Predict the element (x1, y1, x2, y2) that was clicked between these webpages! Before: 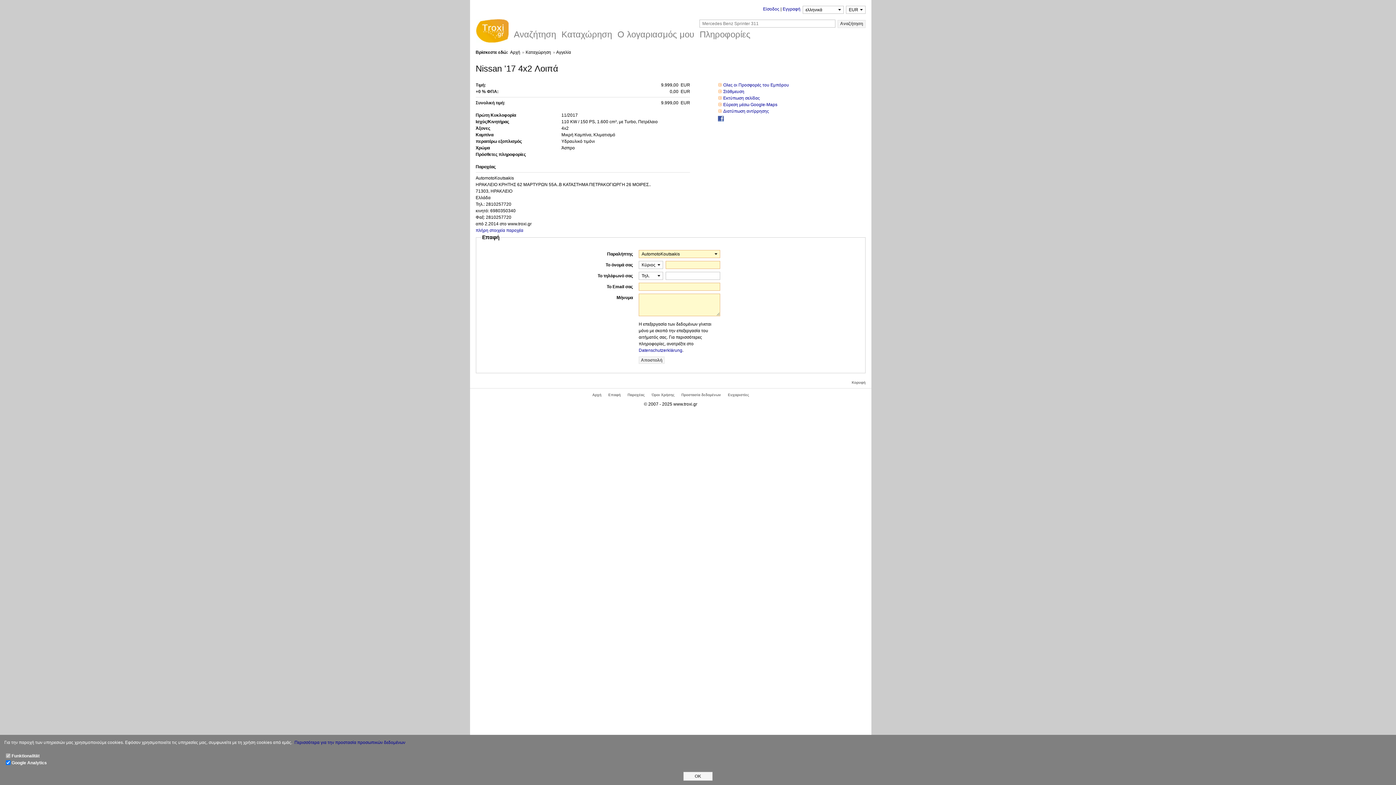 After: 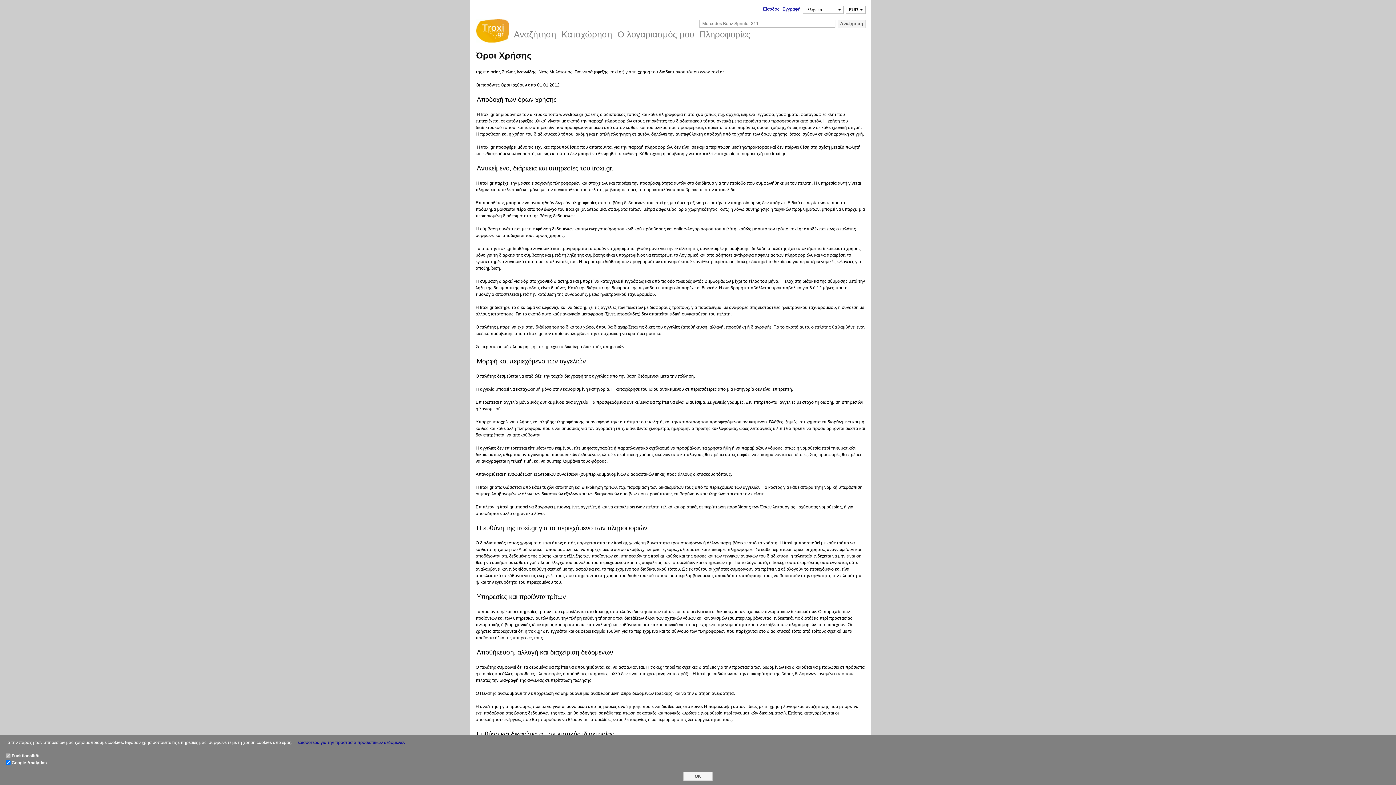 Action: label: Όροι Χρήσης bbox: (651, 393, 674, 397)